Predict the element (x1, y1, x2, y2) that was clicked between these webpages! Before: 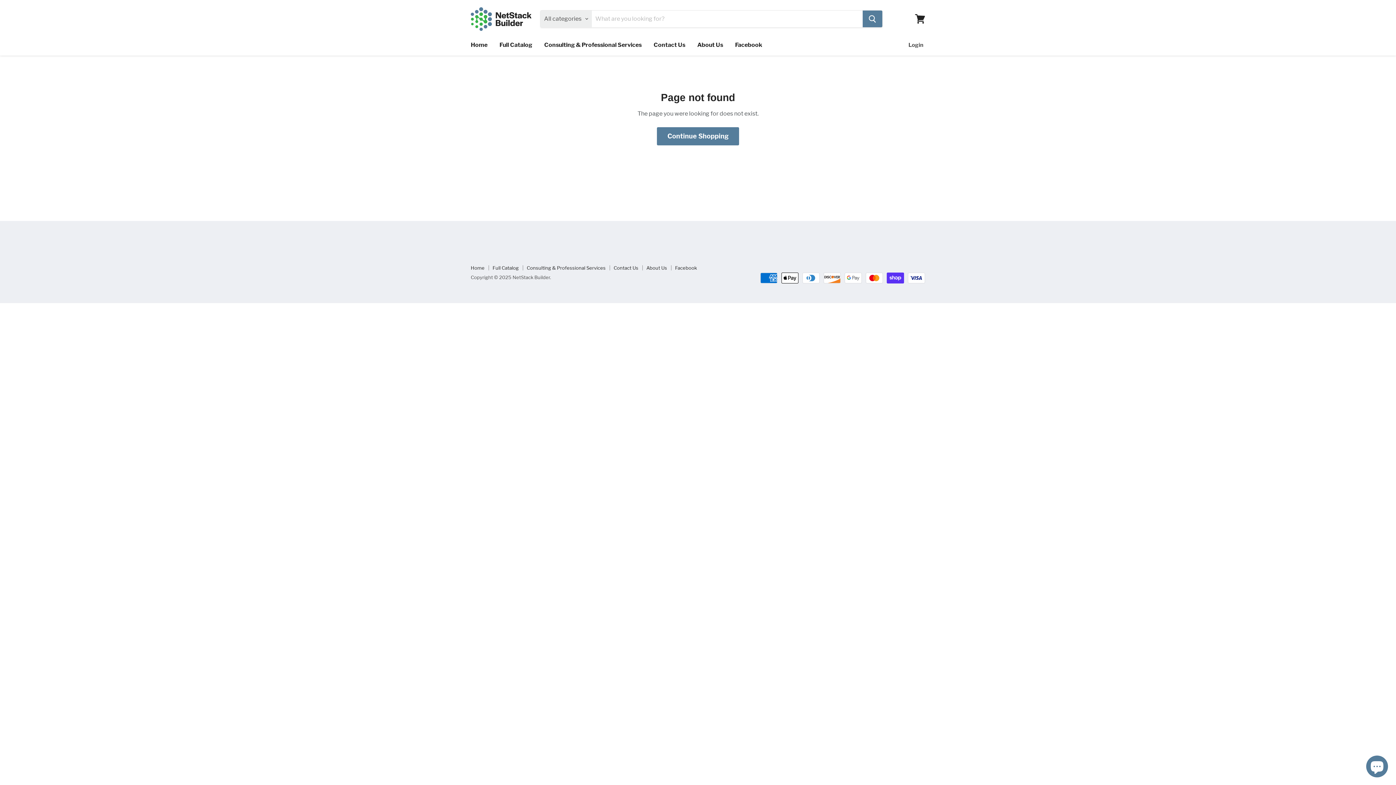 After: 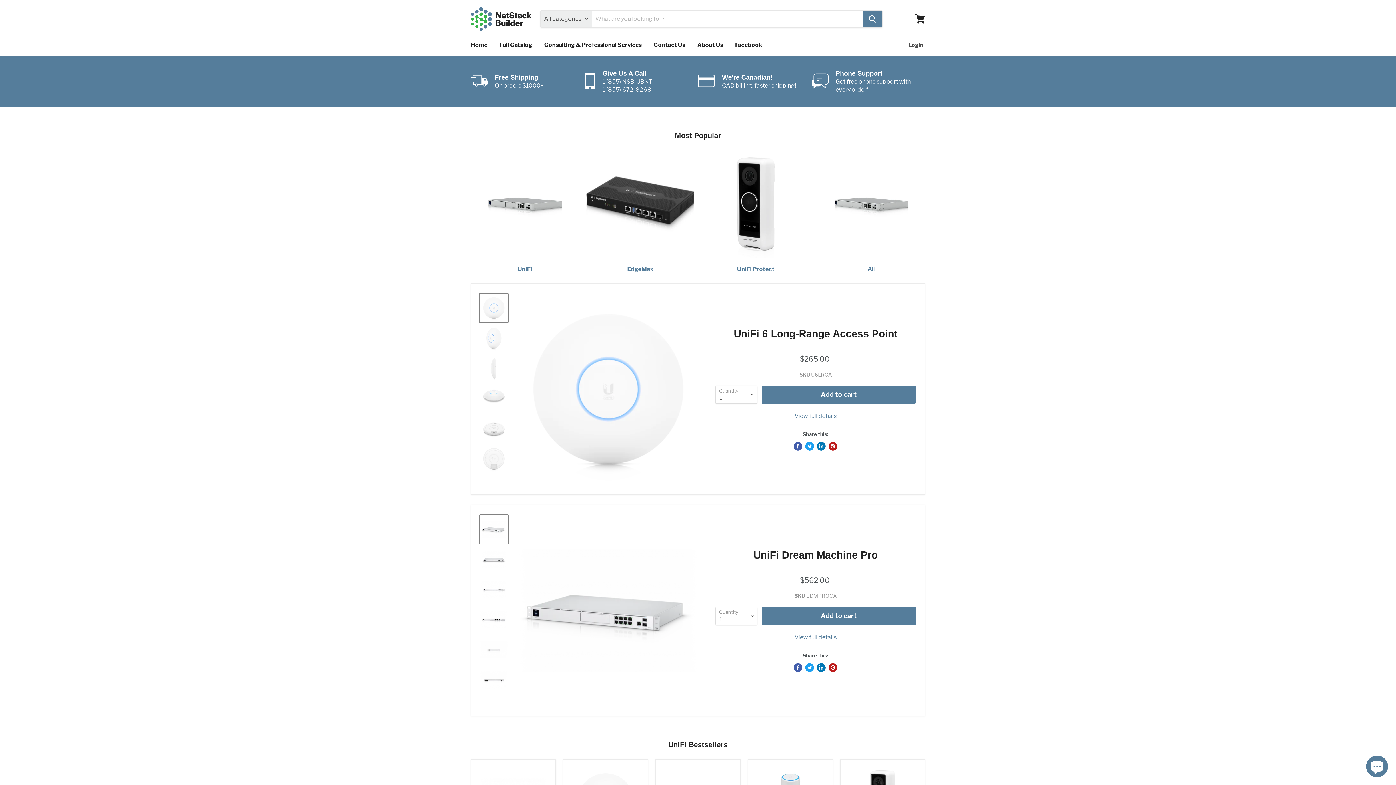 Action: bbox: (465, 37, 493, 52) label: Home